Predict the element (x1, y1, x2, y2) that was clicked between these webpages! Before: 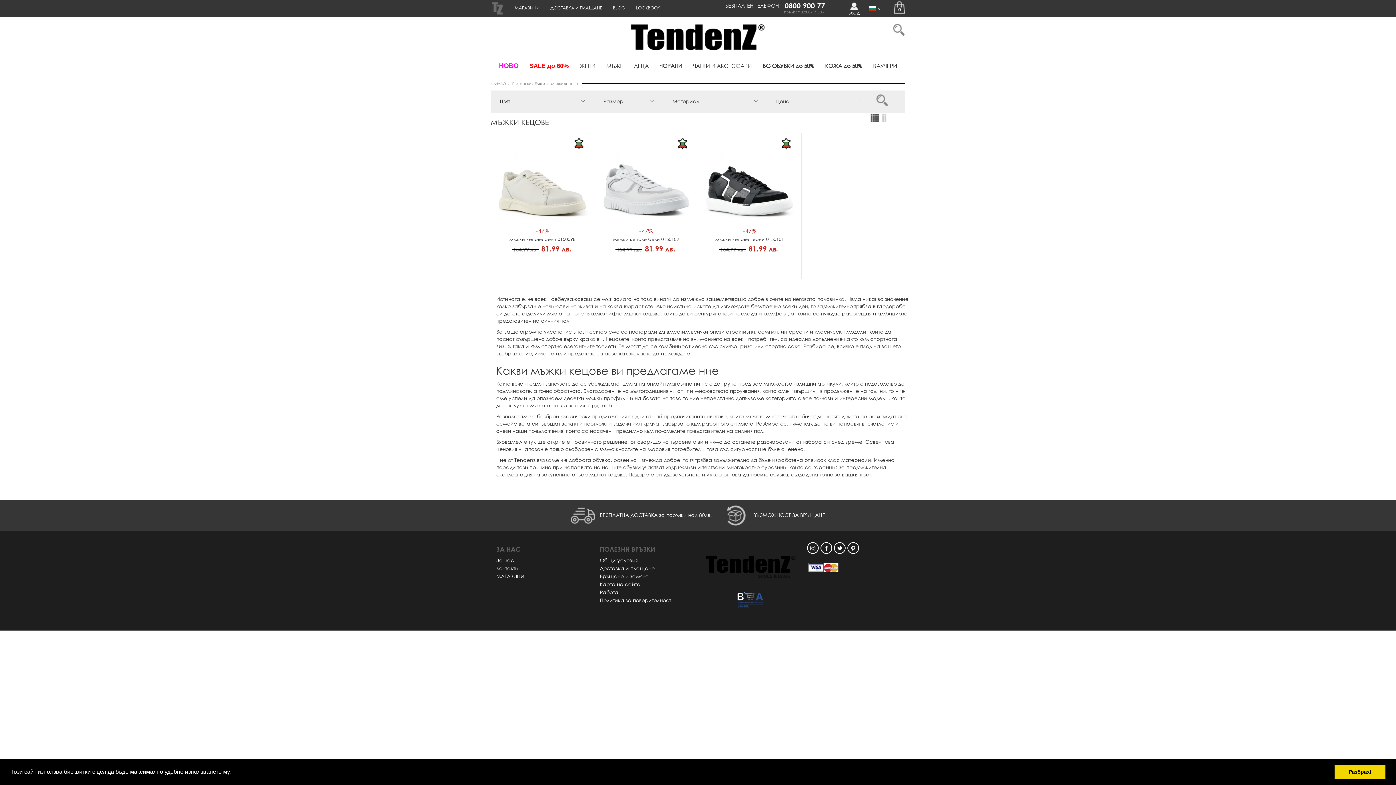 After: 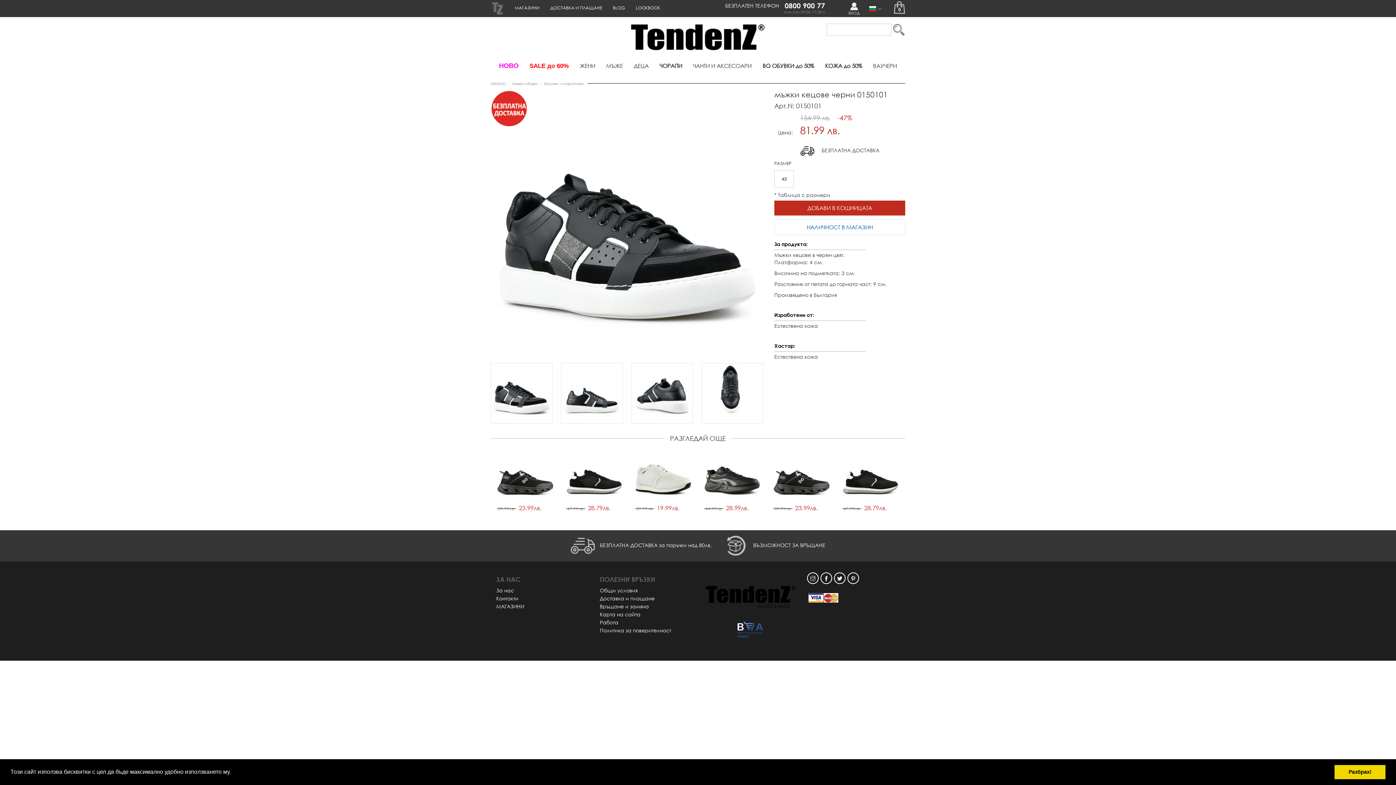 Action: bbox: (698, 132, 801, 278) label: -47%
мъжки кецове черни 0150101

154.99 лв.81.99 лв.